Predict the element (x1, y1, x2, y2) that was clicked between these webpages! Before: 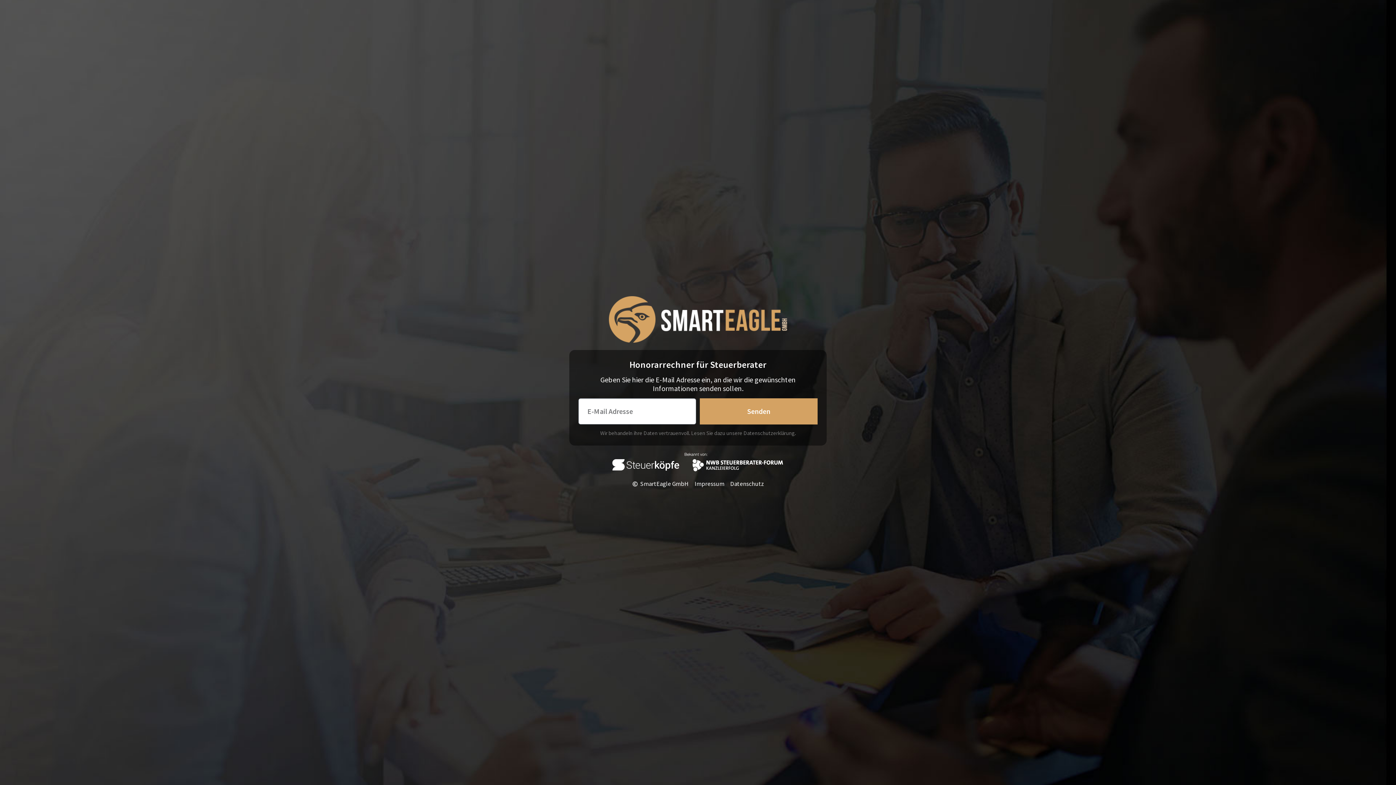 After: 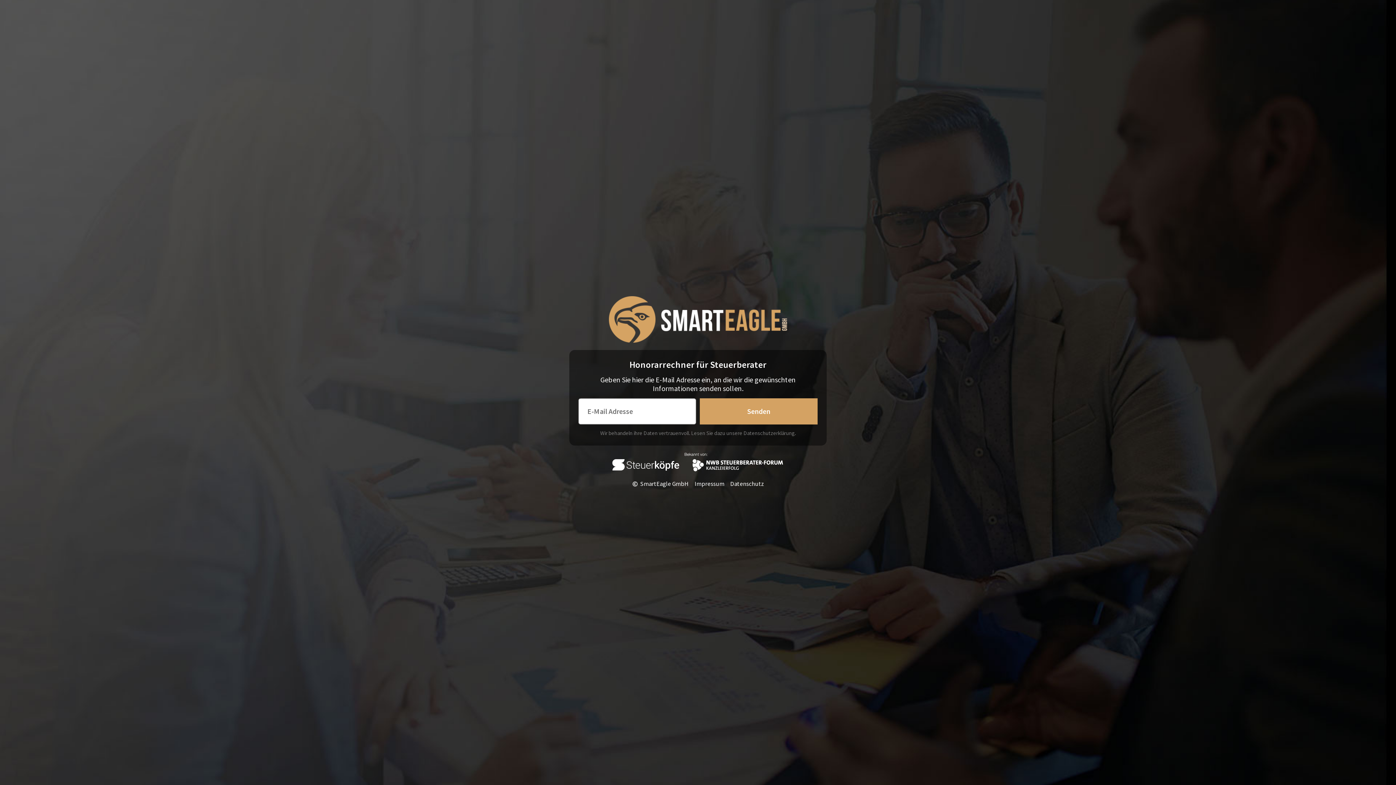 Action: bbox: (700, 398, 817, 424) label: Senden